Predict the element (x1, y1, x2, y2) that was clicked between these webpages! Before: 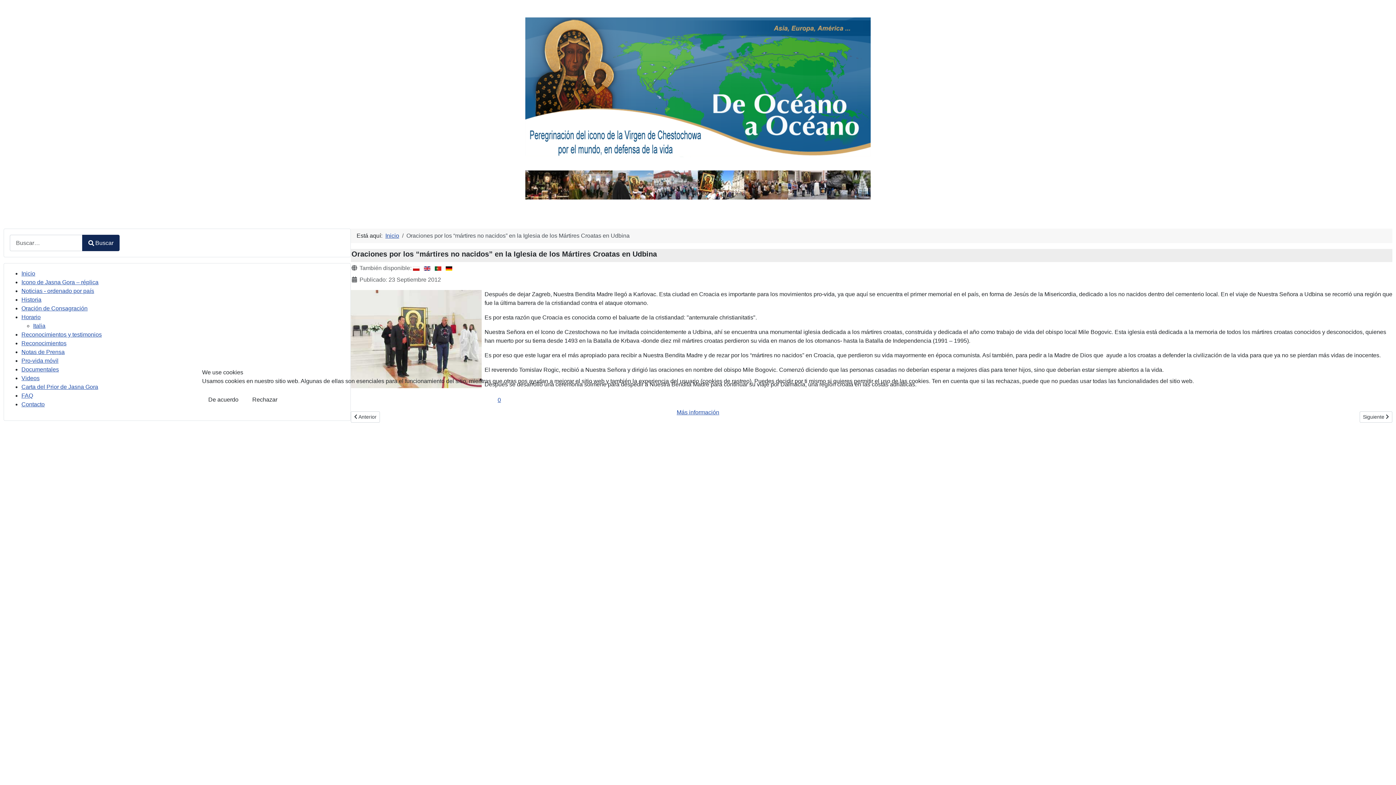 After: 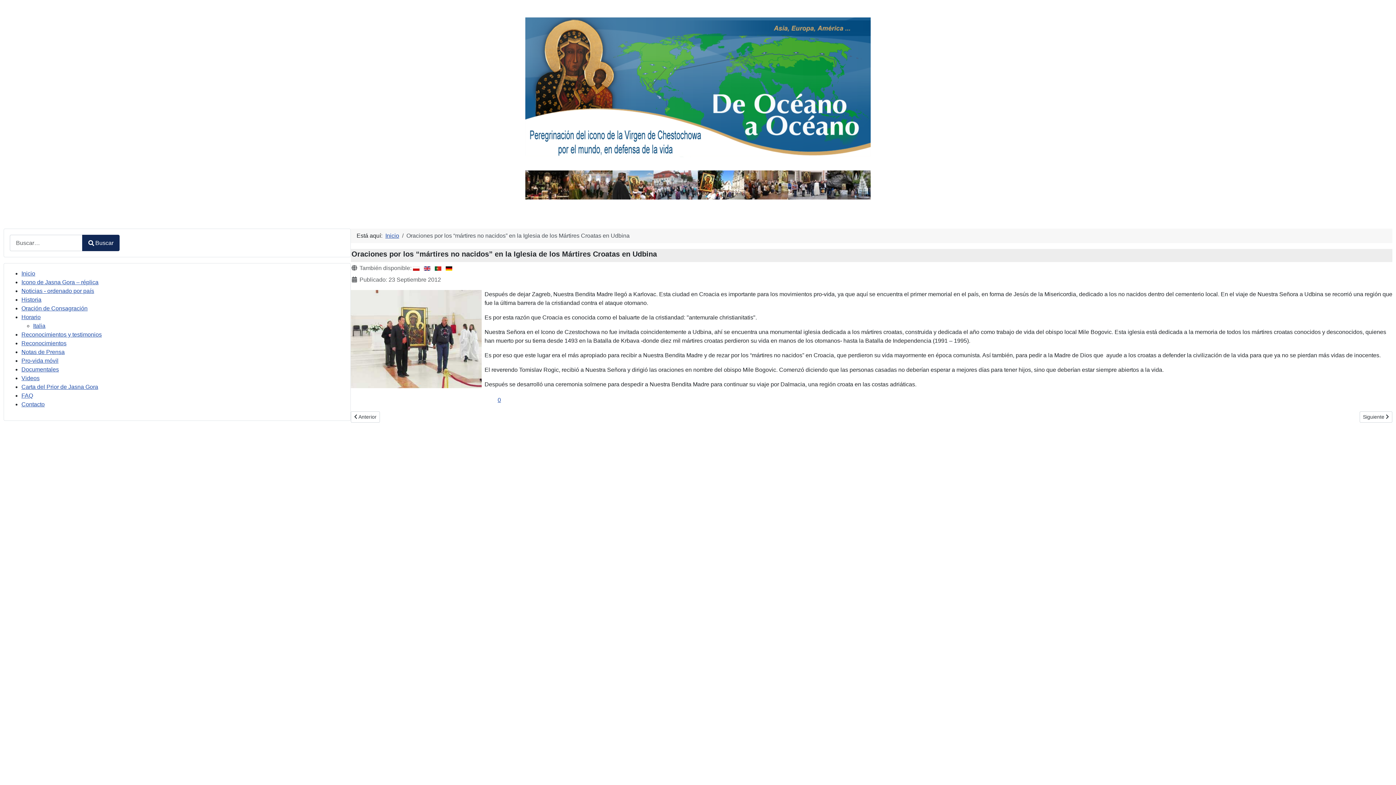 Action: bbox: (202, 391, 244, 408) label: De acuerdo